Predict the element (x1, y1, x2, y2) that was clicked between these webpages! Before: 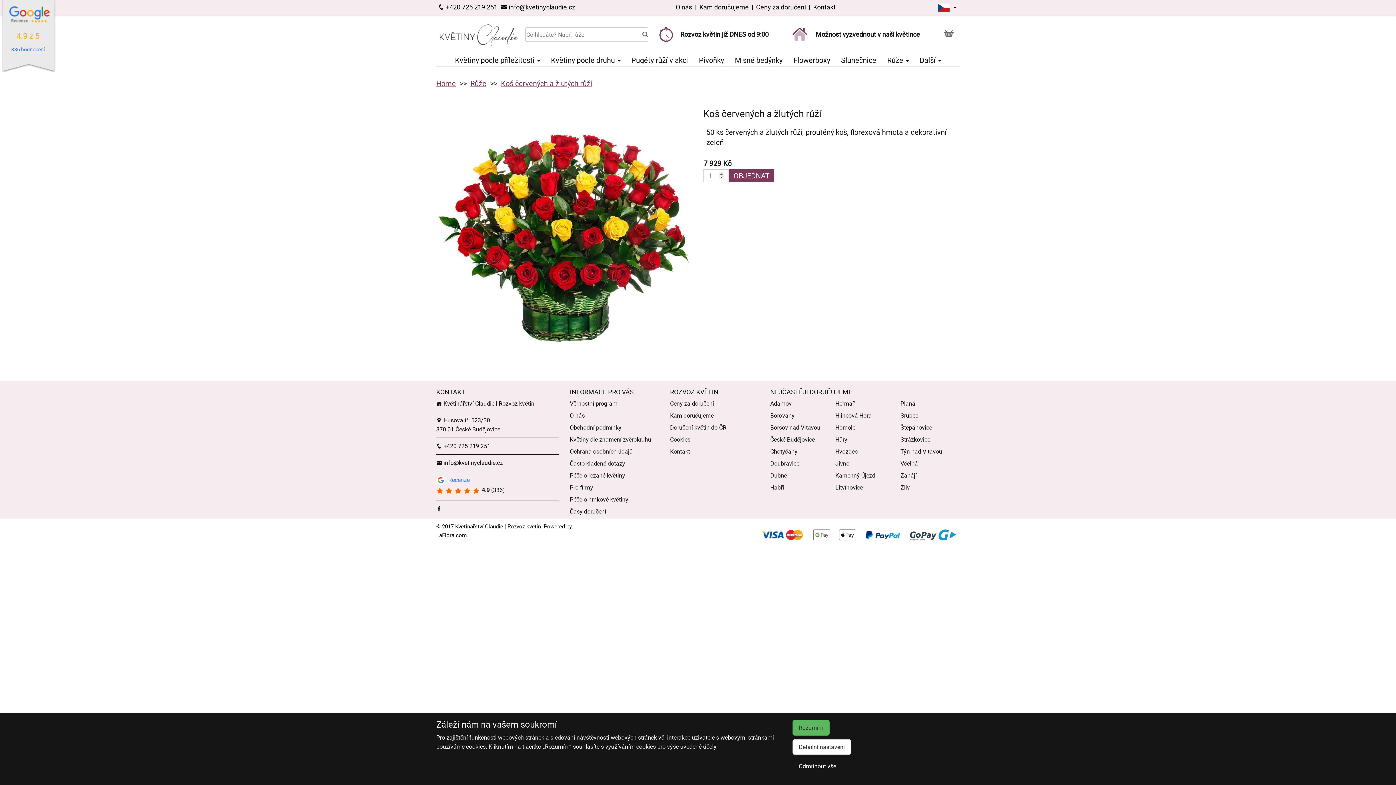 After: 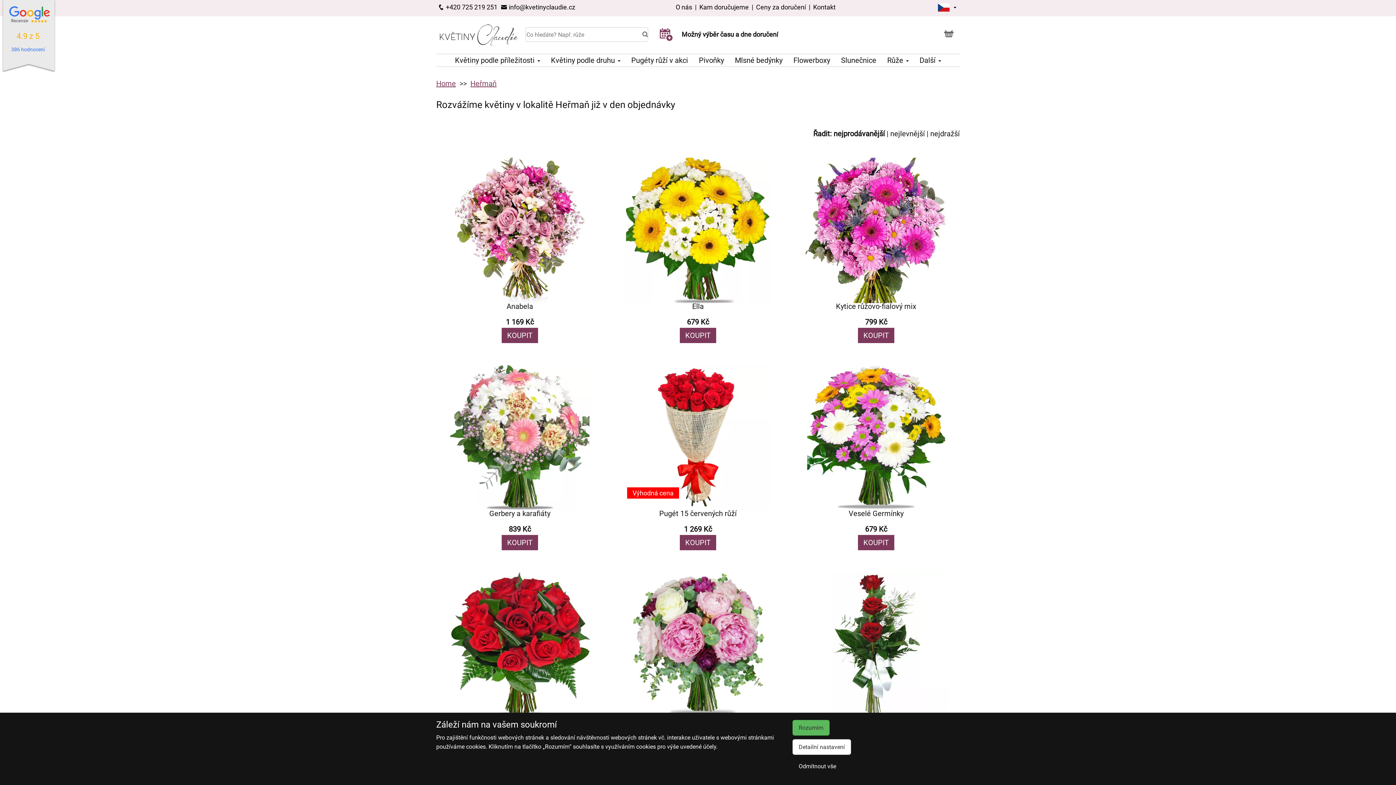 Action: bbox: (835, 400, 855, 407) label: Heřmaň